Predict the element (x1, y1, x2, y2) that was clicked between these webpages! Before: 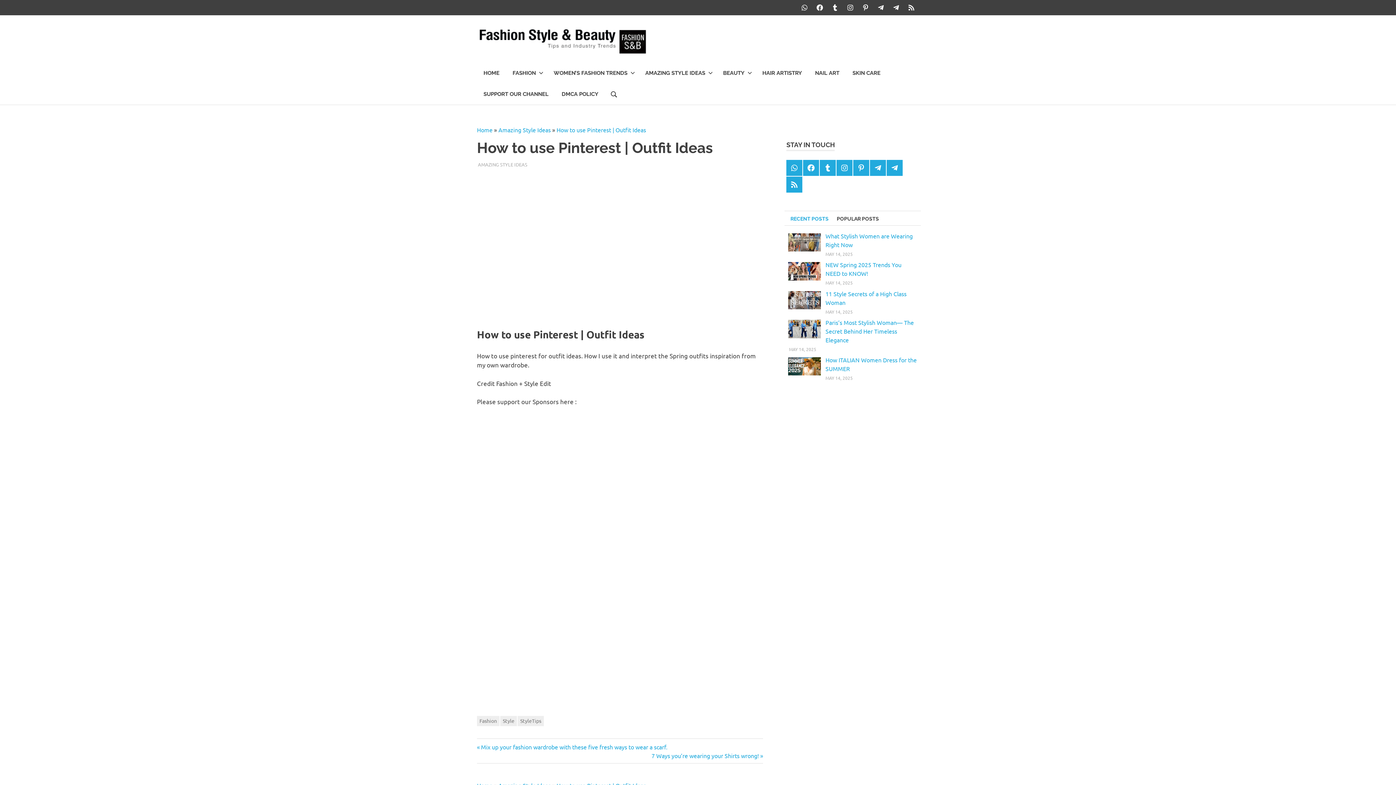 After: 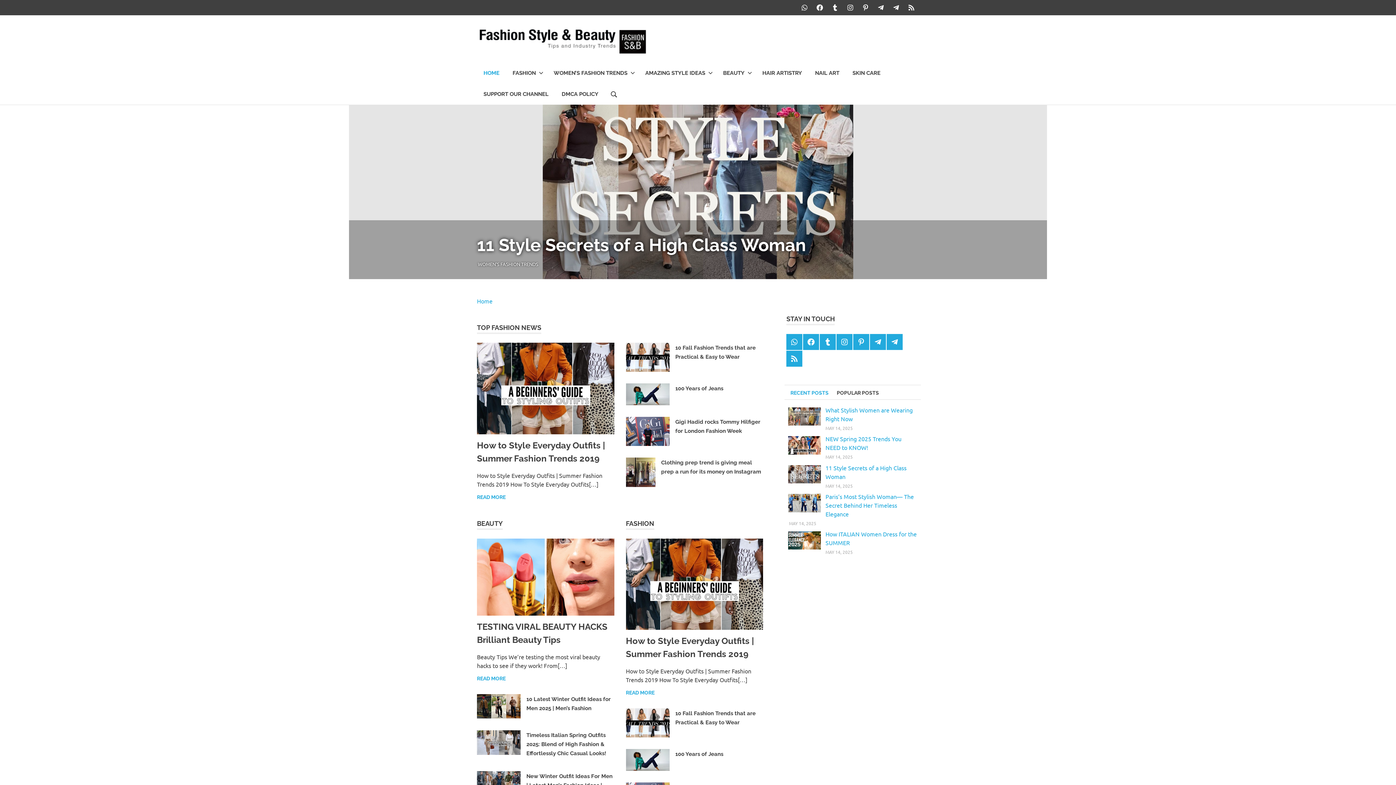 Action: bbox: (477, 126, 492, 133) label: Home